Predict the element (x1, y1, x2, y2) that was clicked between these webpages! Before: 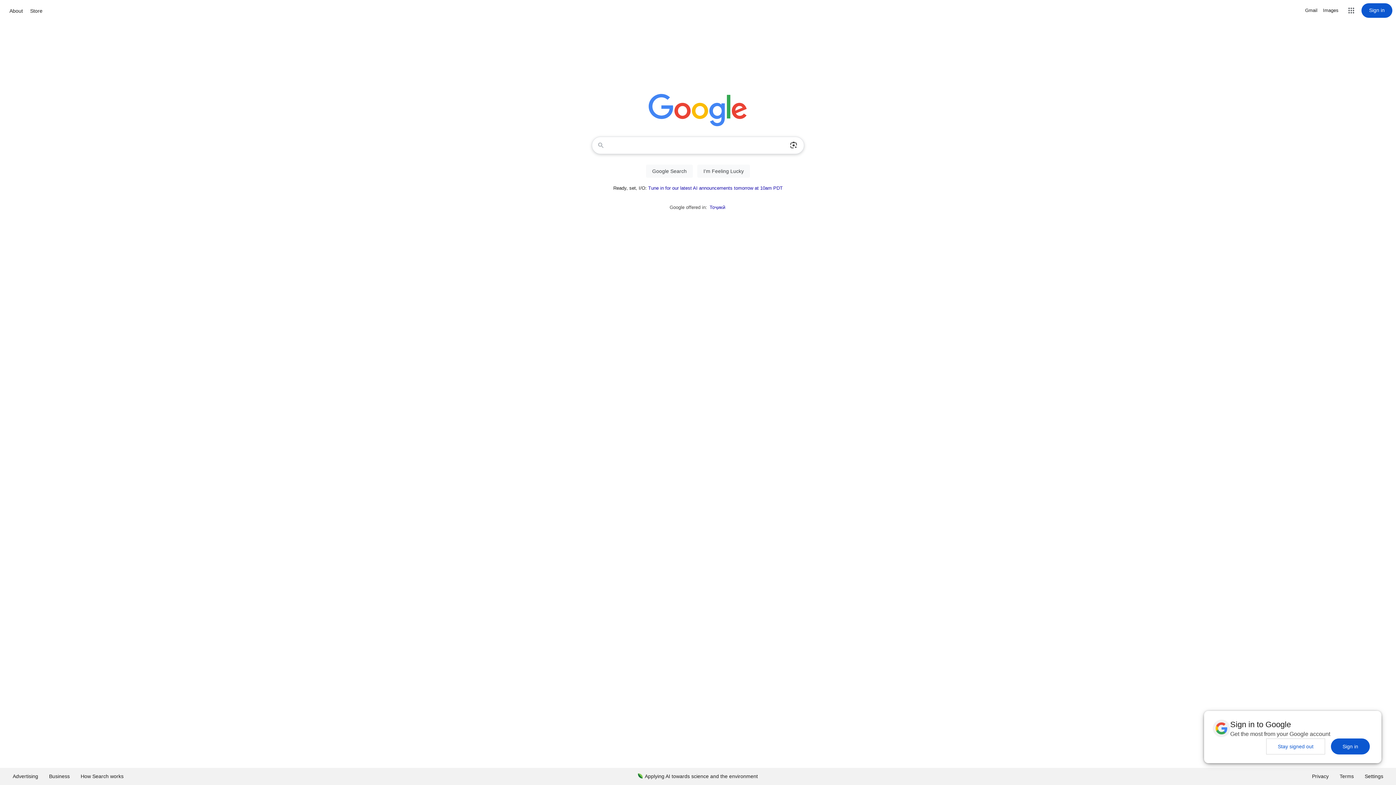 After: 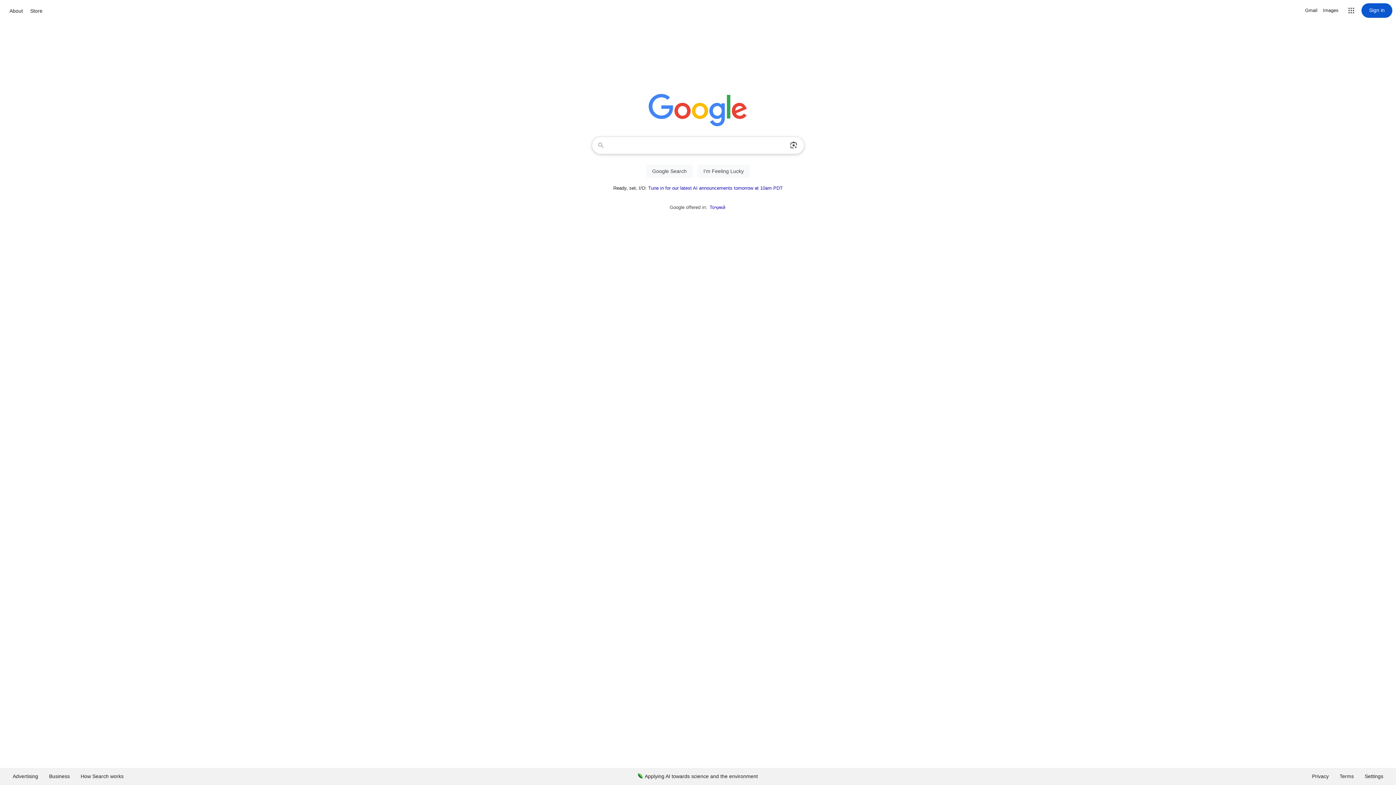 Action: label: Sign in bbox: (1331, 738, 1370, 754)